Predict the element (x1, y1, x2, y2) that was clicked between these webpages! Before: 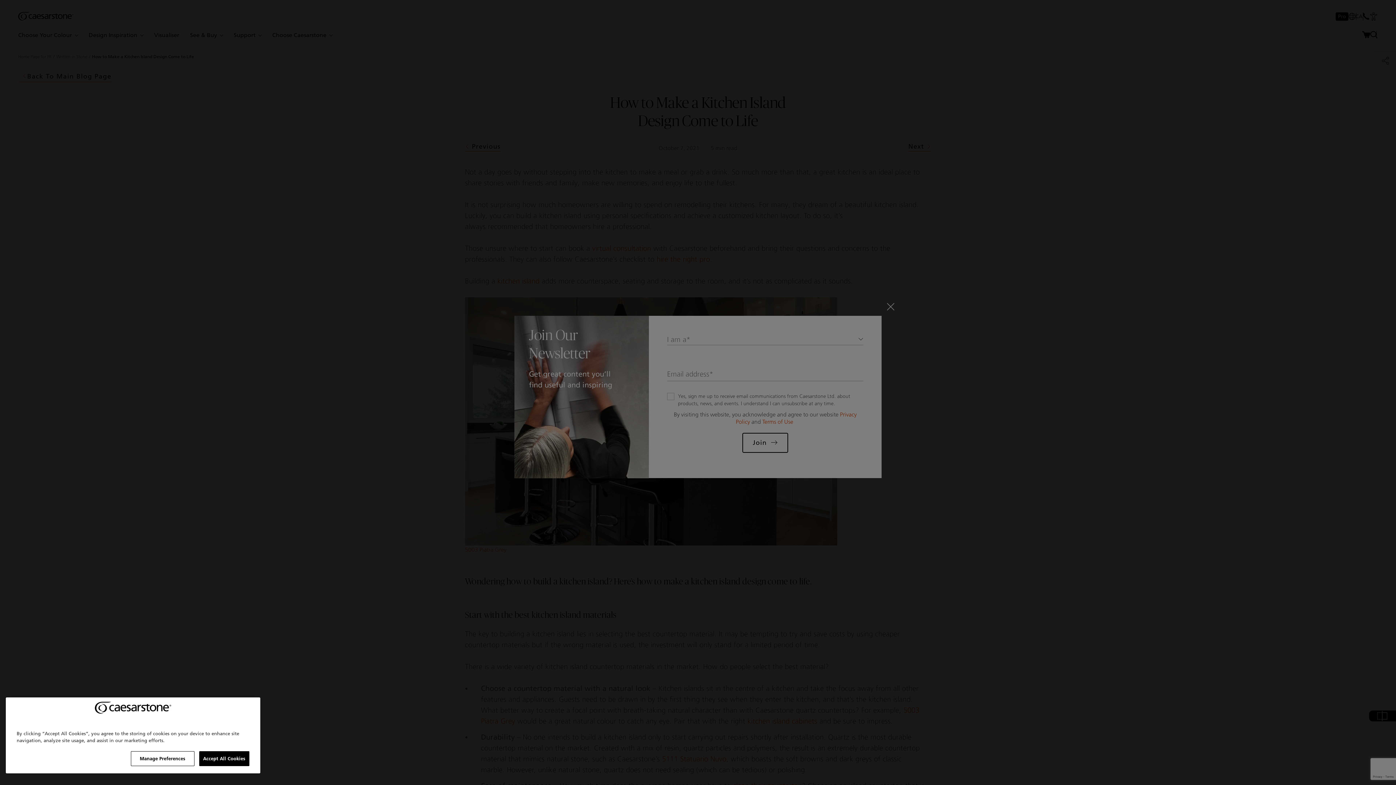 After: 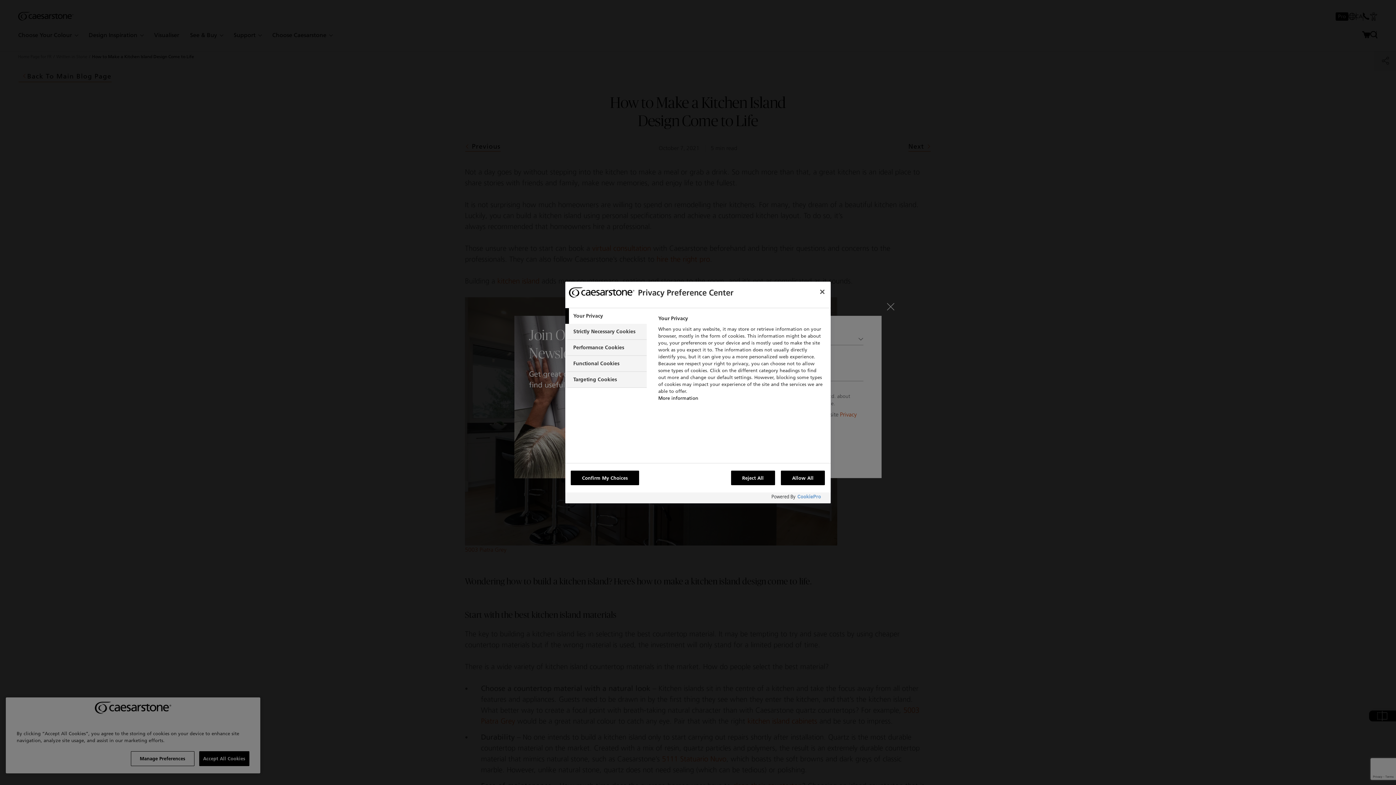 Action: label: Manage Preferences bbox: (130, 751, 194, 766)